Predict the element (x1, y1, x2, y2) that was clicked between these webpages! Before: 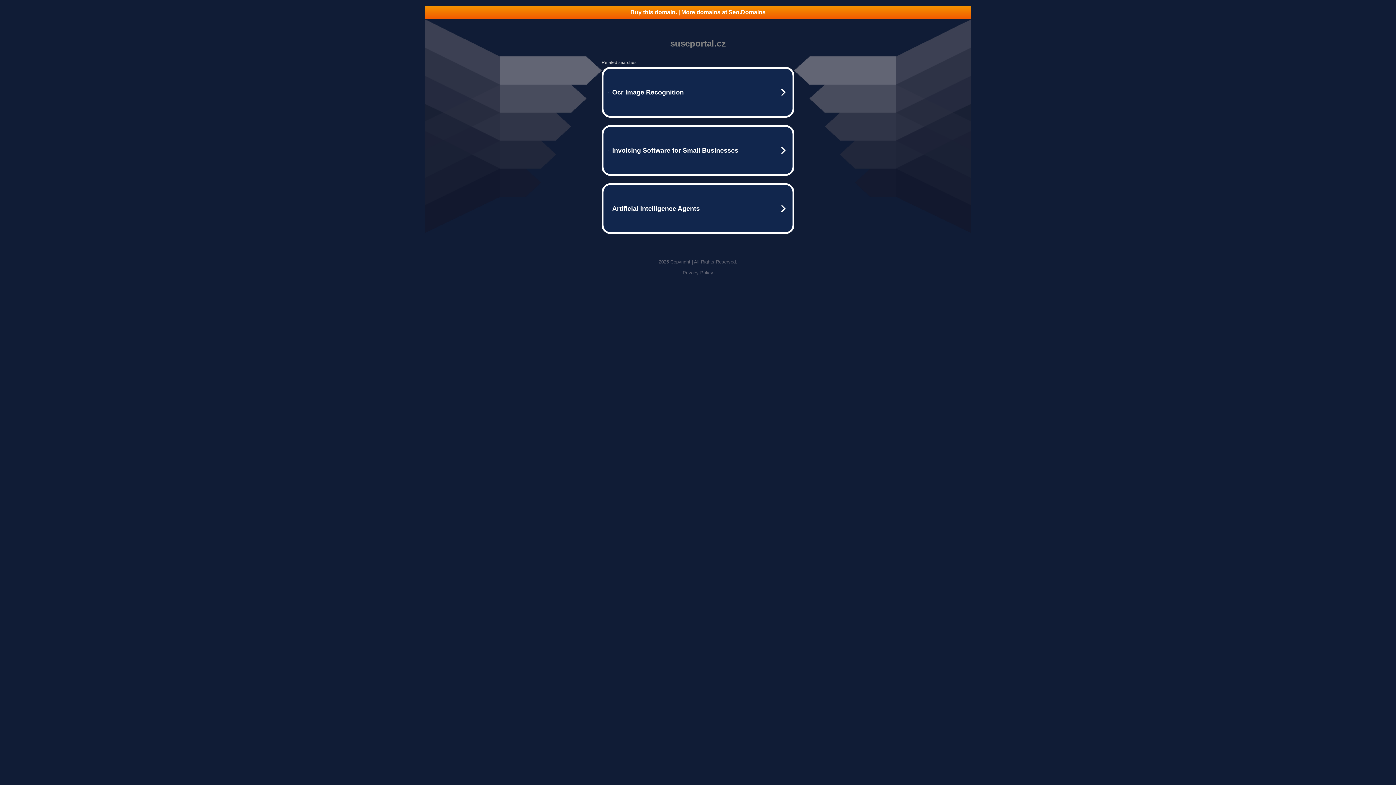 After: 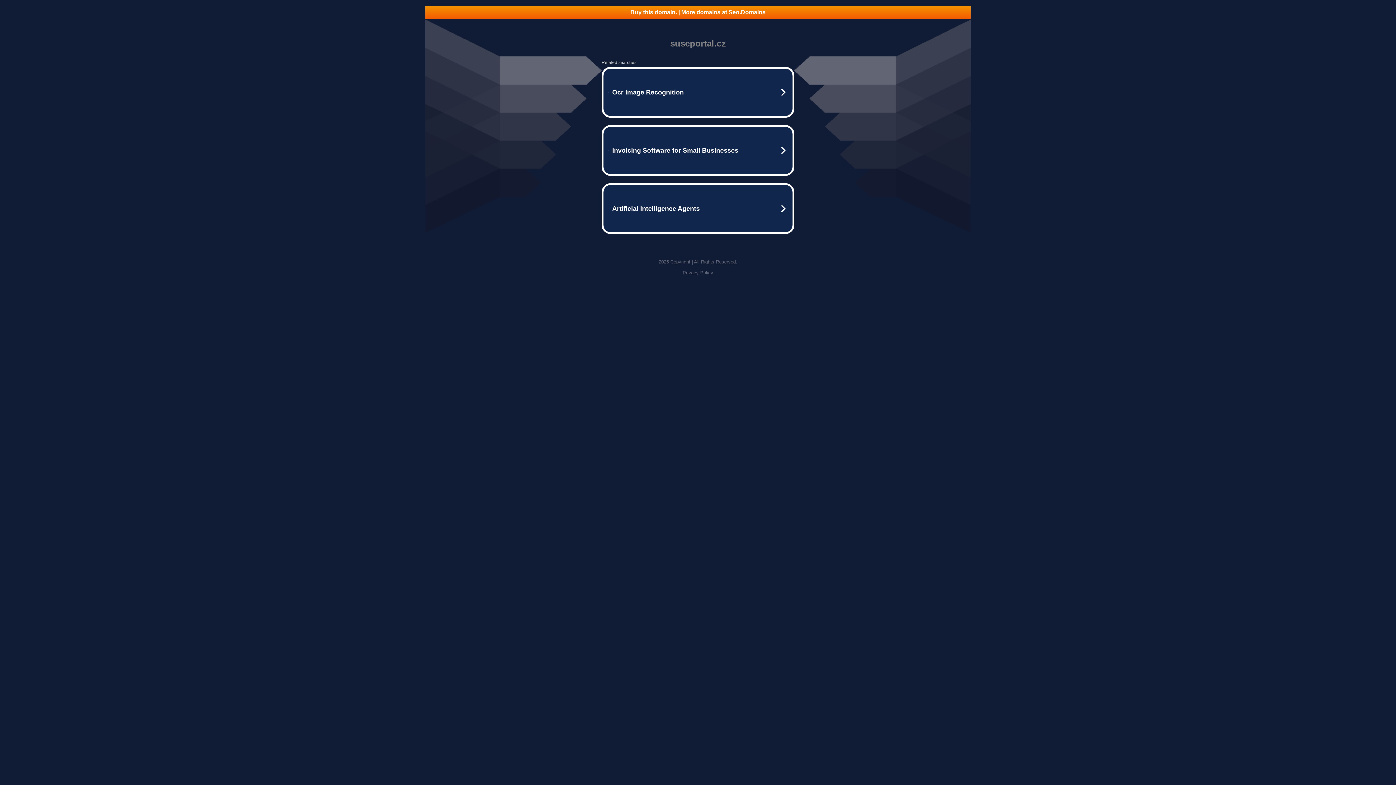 Action: bbox: (682, 270, 713, 275) label: Privacy Policy